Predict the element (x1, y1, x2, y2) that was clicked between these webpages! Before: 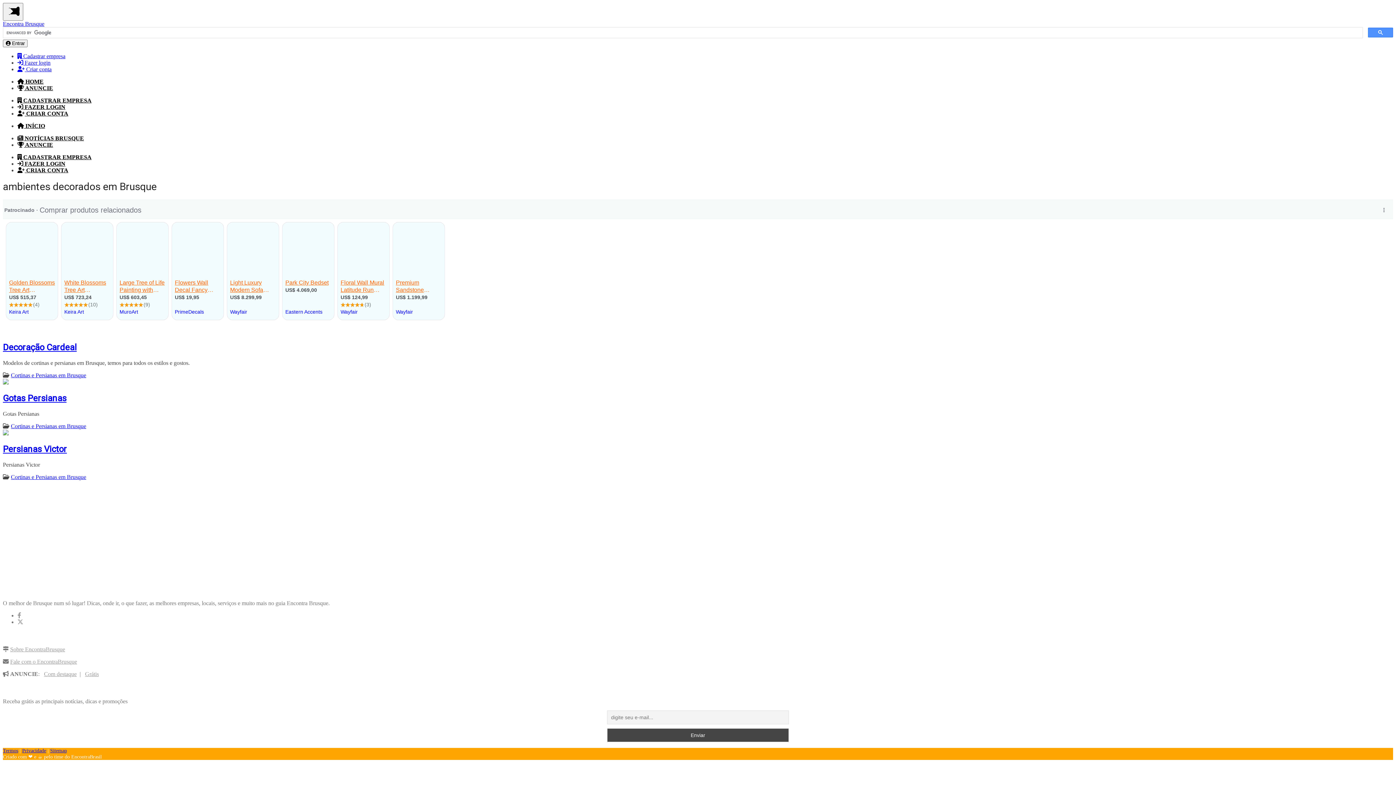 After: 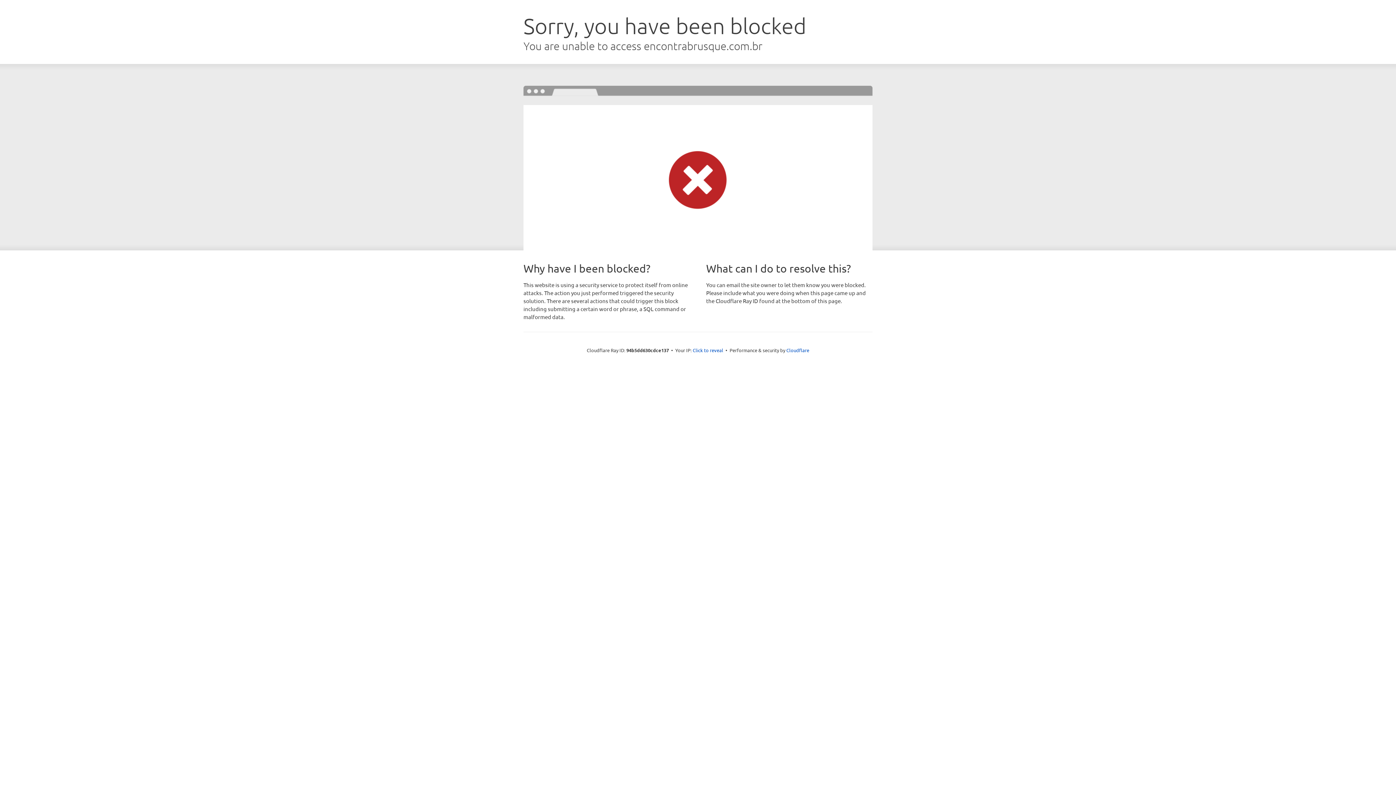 Action: bbox: (17, 97, 91, 103) label:  CADASTRAR EMPRESA